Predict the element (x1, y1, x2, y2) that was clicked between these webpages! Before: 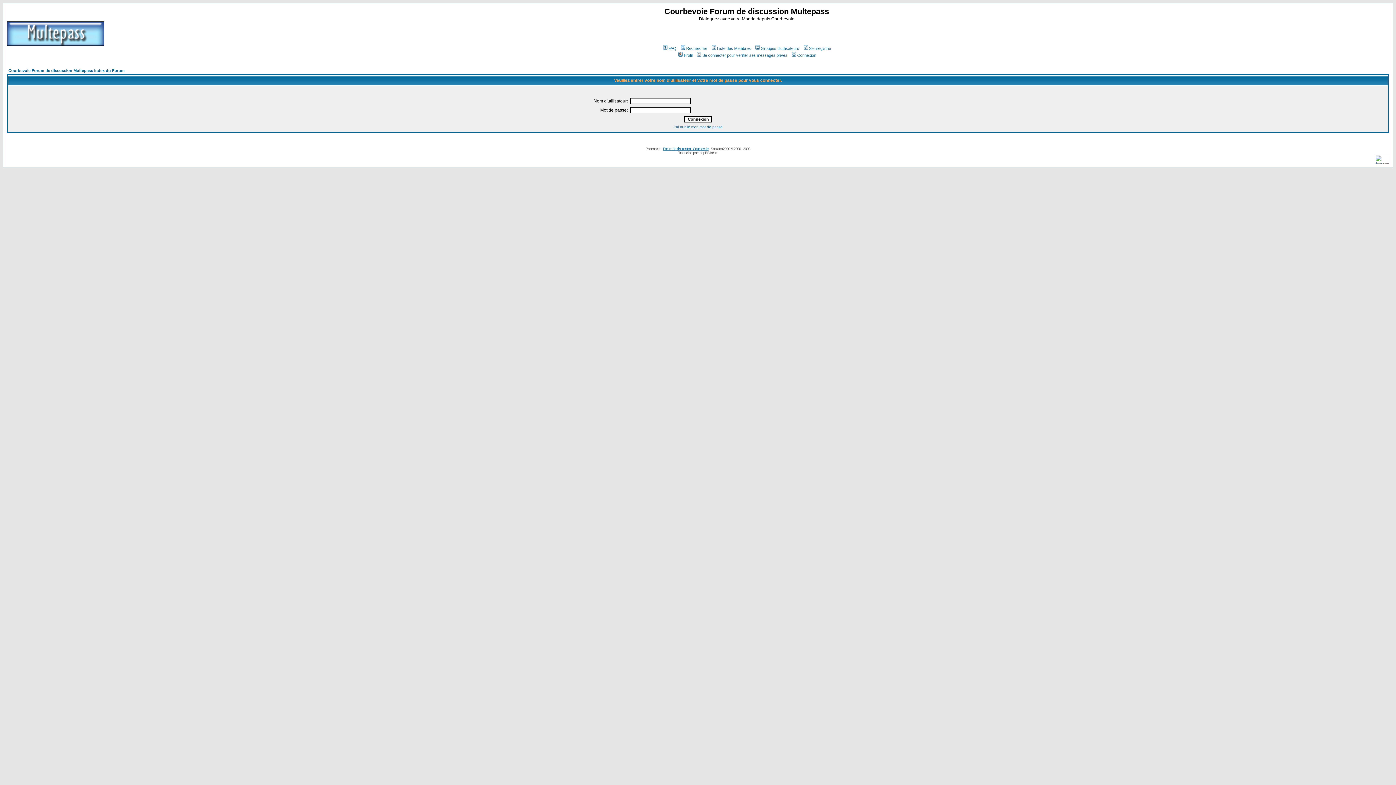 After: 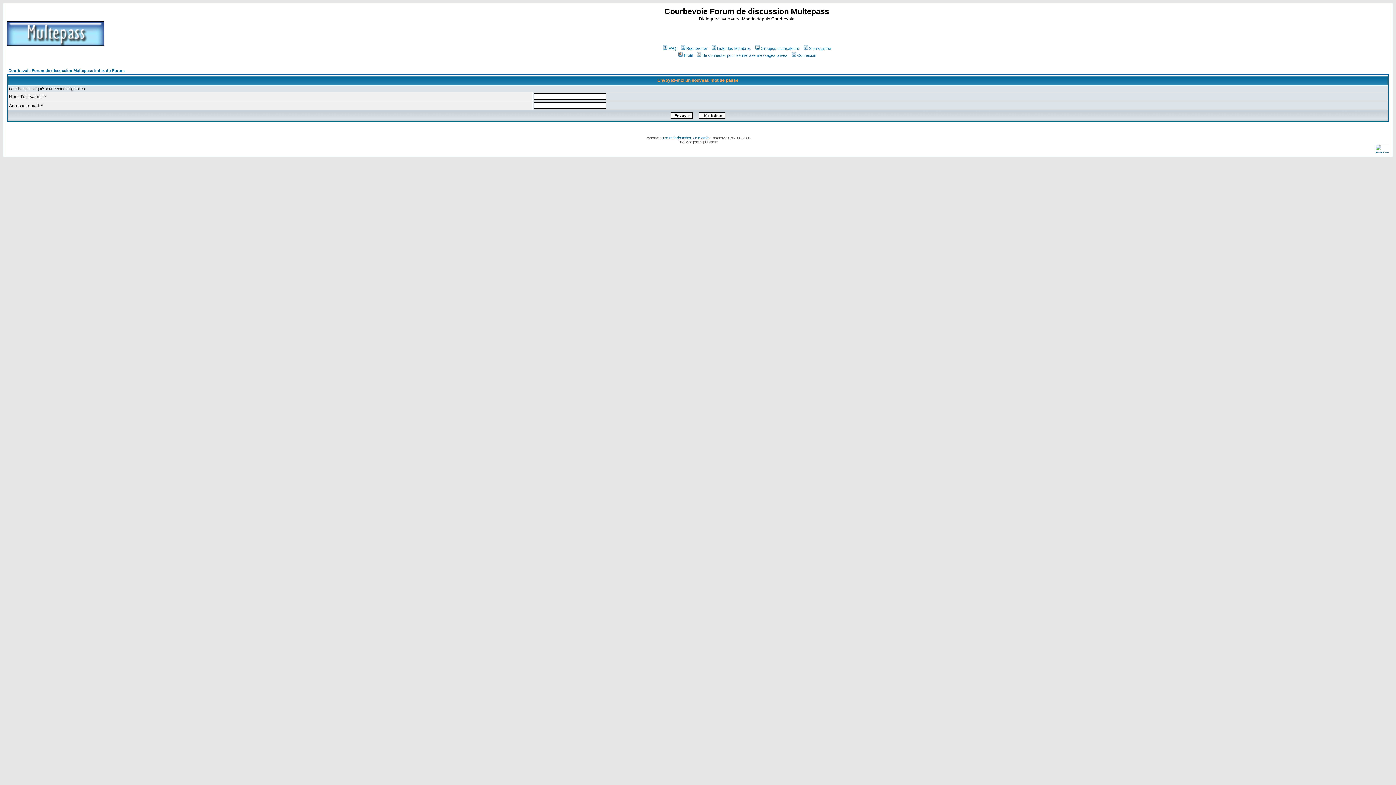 Action: label: J'ai oublié mon mot de passe bbox: (673, 125, 722, 129)